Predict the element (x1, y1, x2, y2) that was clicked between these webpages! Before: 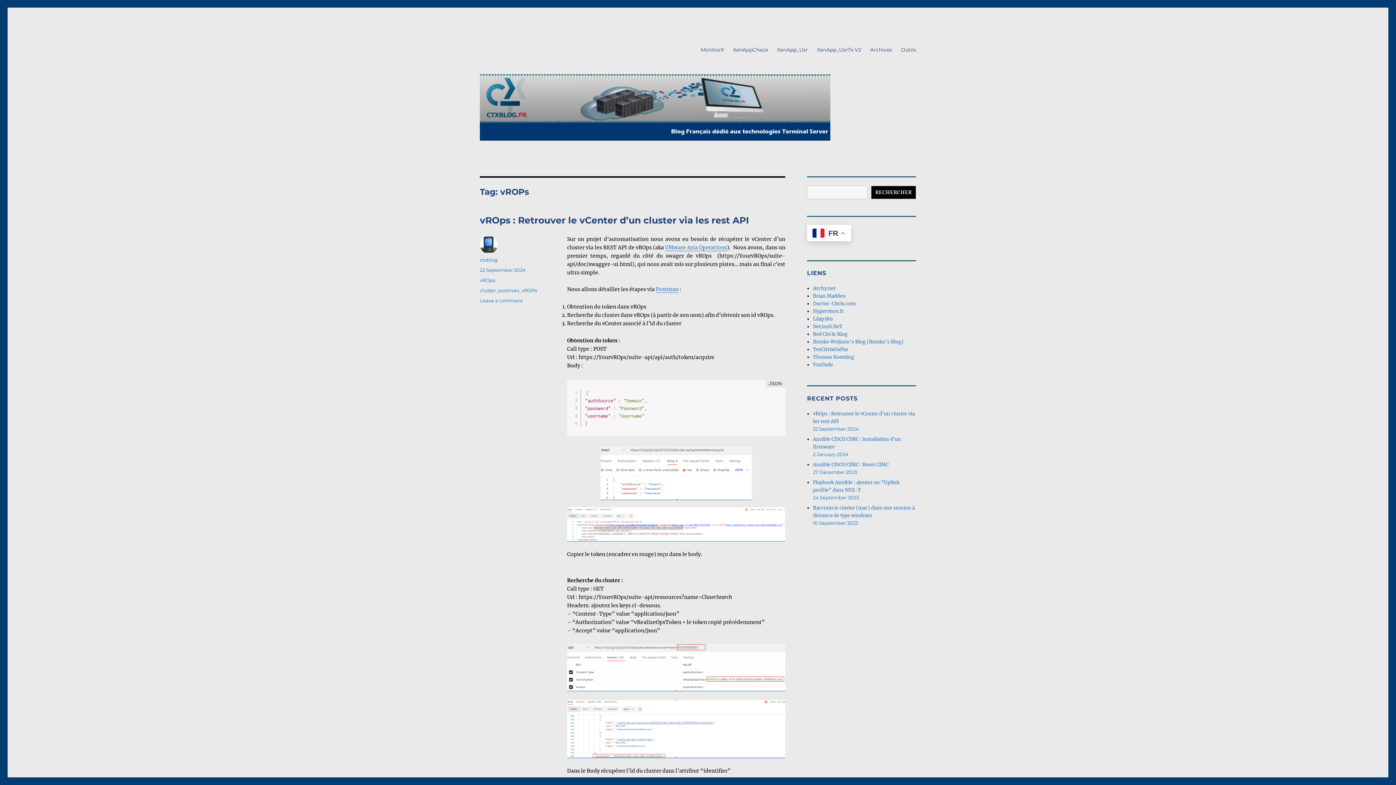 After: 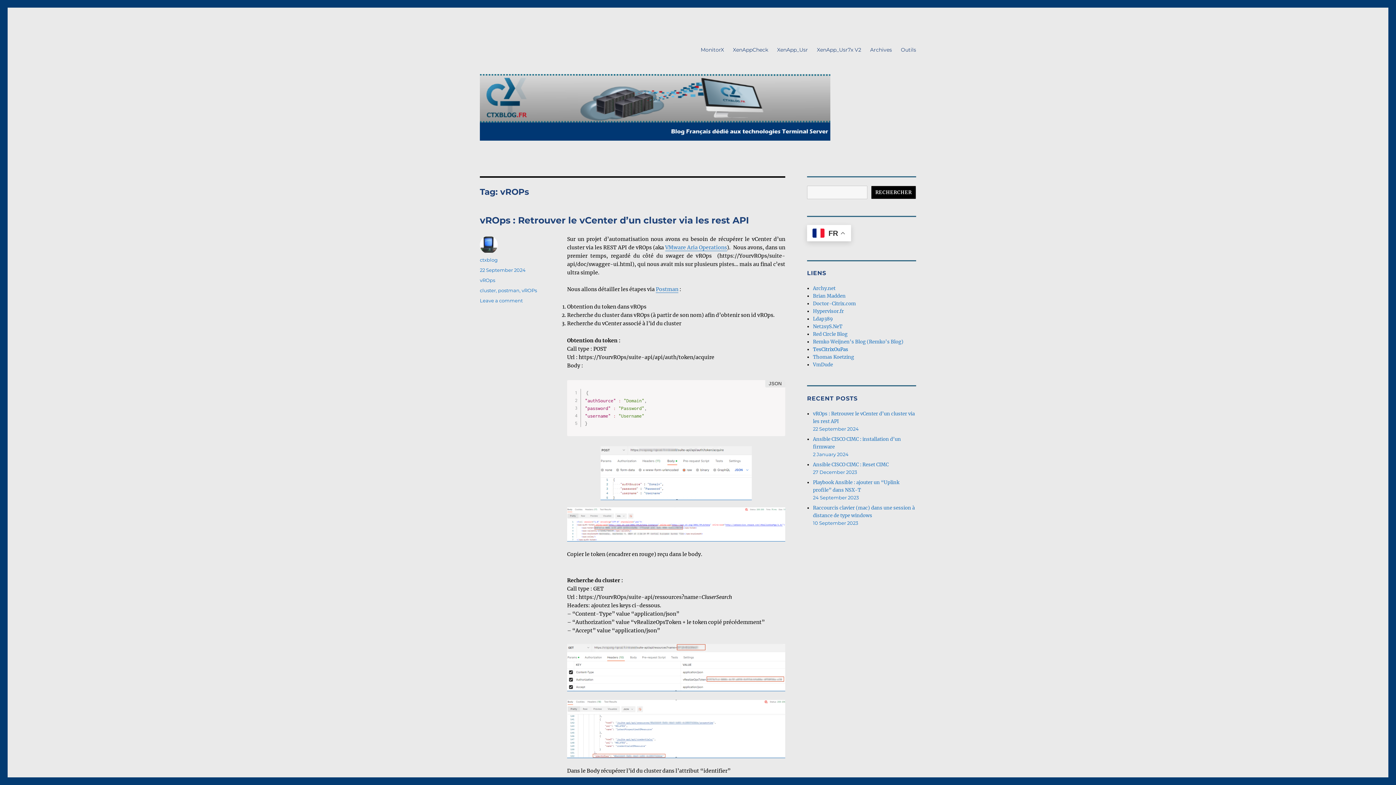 Action: label: TesCitrixOuPas bbox: (813, 346, 848, 352)